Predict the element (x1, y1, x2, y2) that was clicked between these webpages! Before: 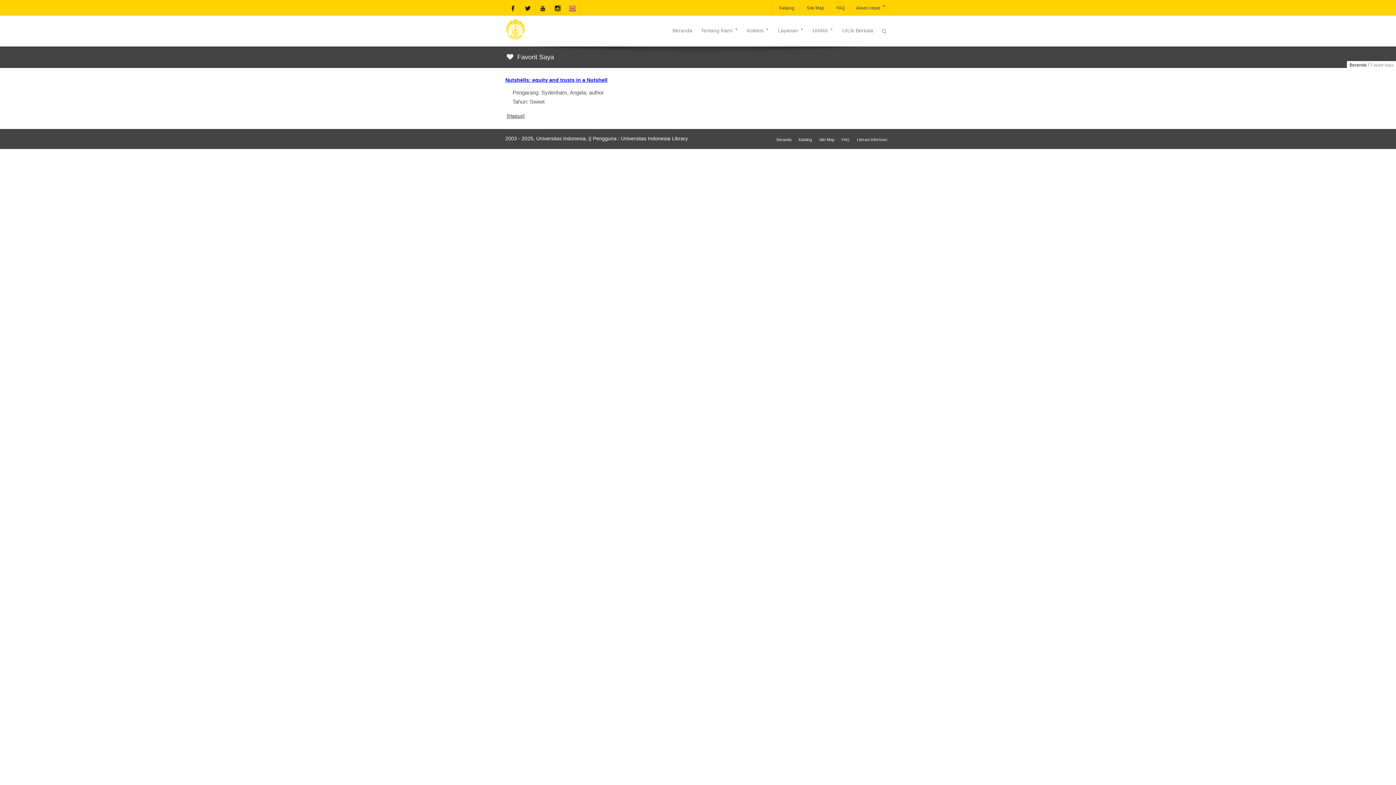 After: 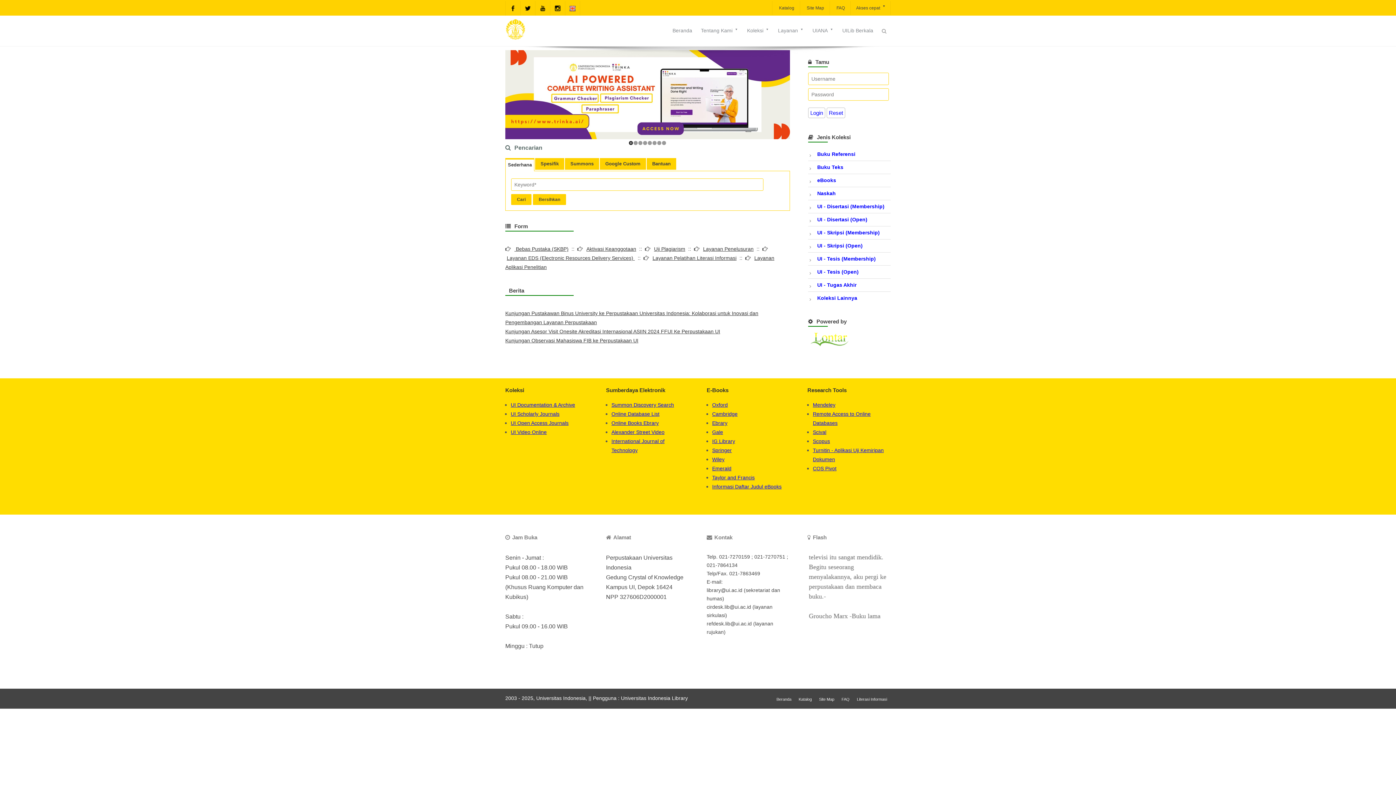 Action: bbox: (505, 19, 526, 40)